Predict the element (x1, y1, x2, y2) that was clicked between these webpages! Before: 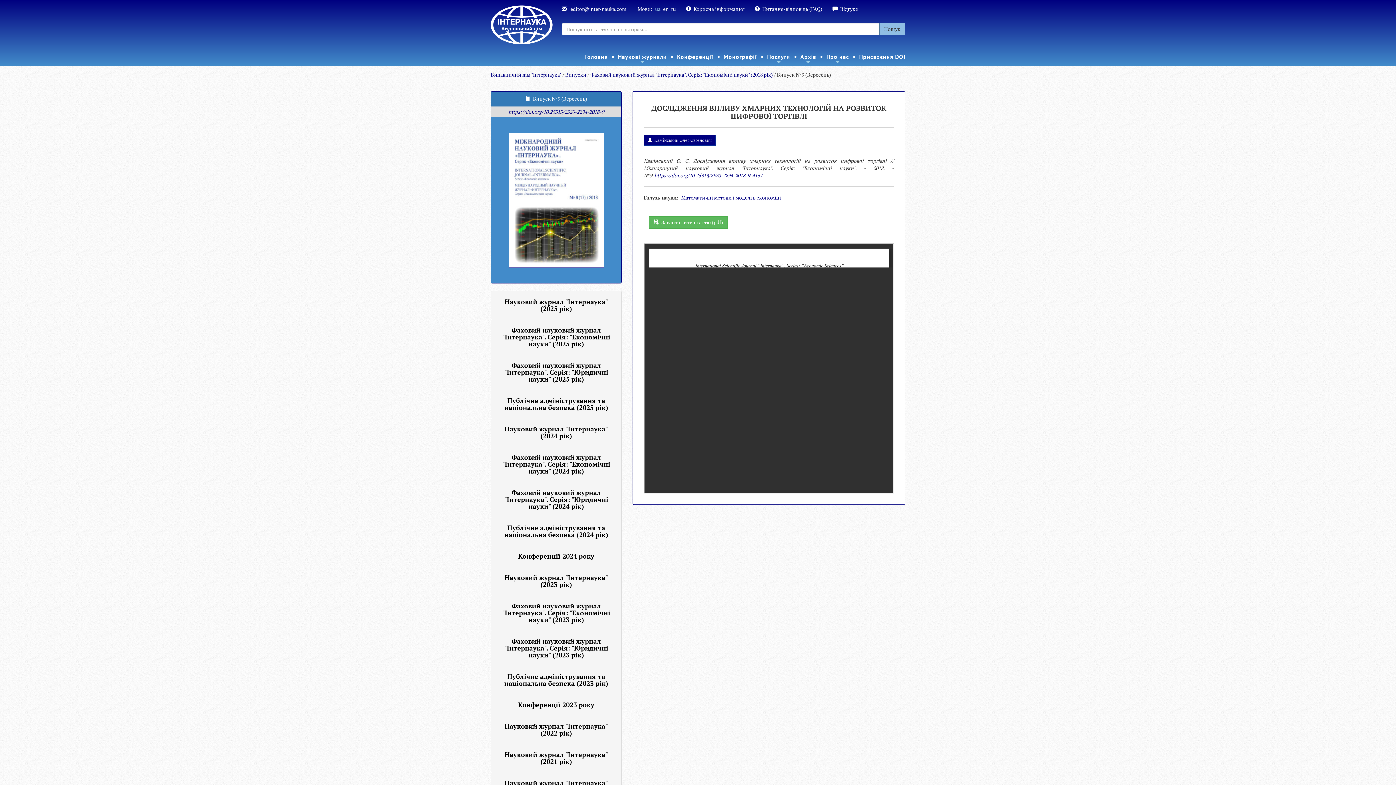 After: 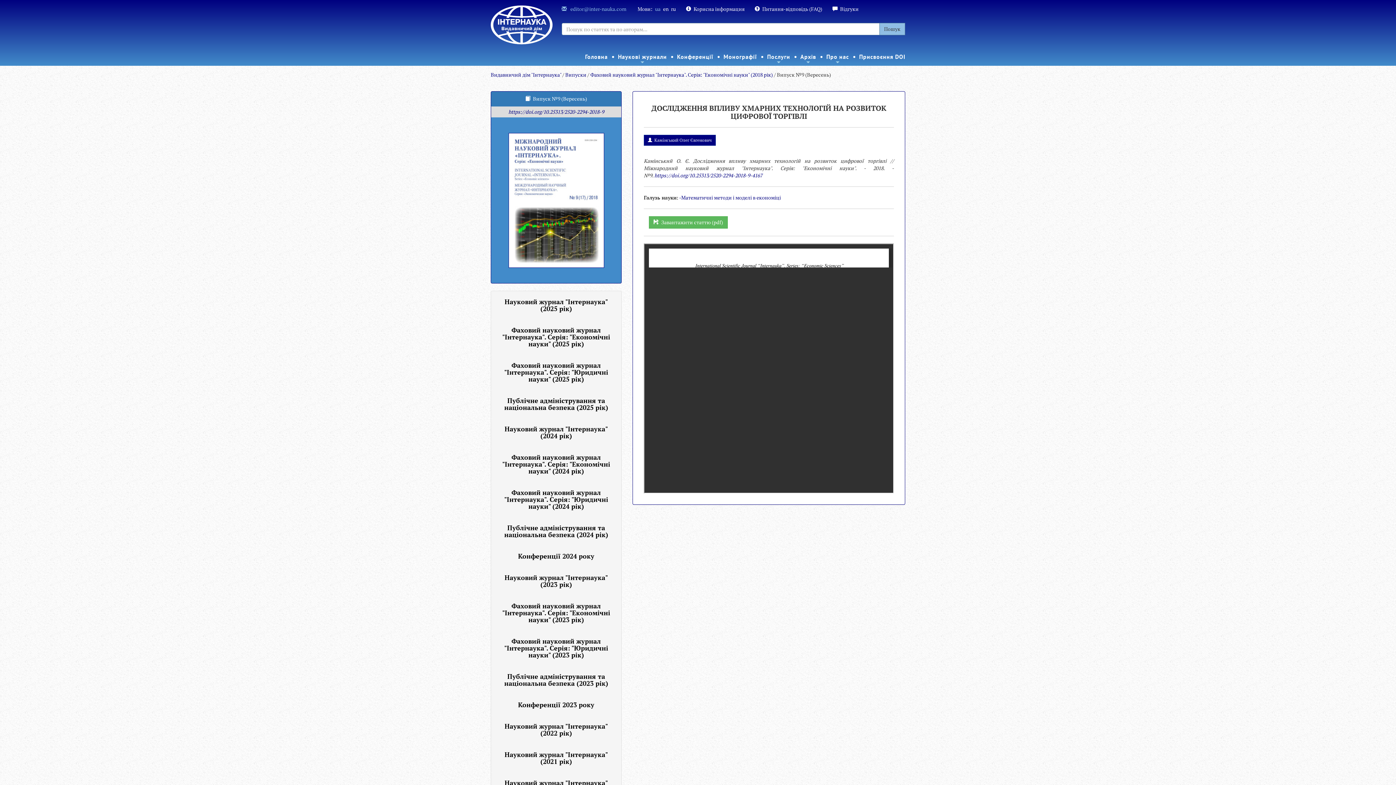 Action: label:  editor@inter-nauka.com  bbox: (561, 5, 627, 12)